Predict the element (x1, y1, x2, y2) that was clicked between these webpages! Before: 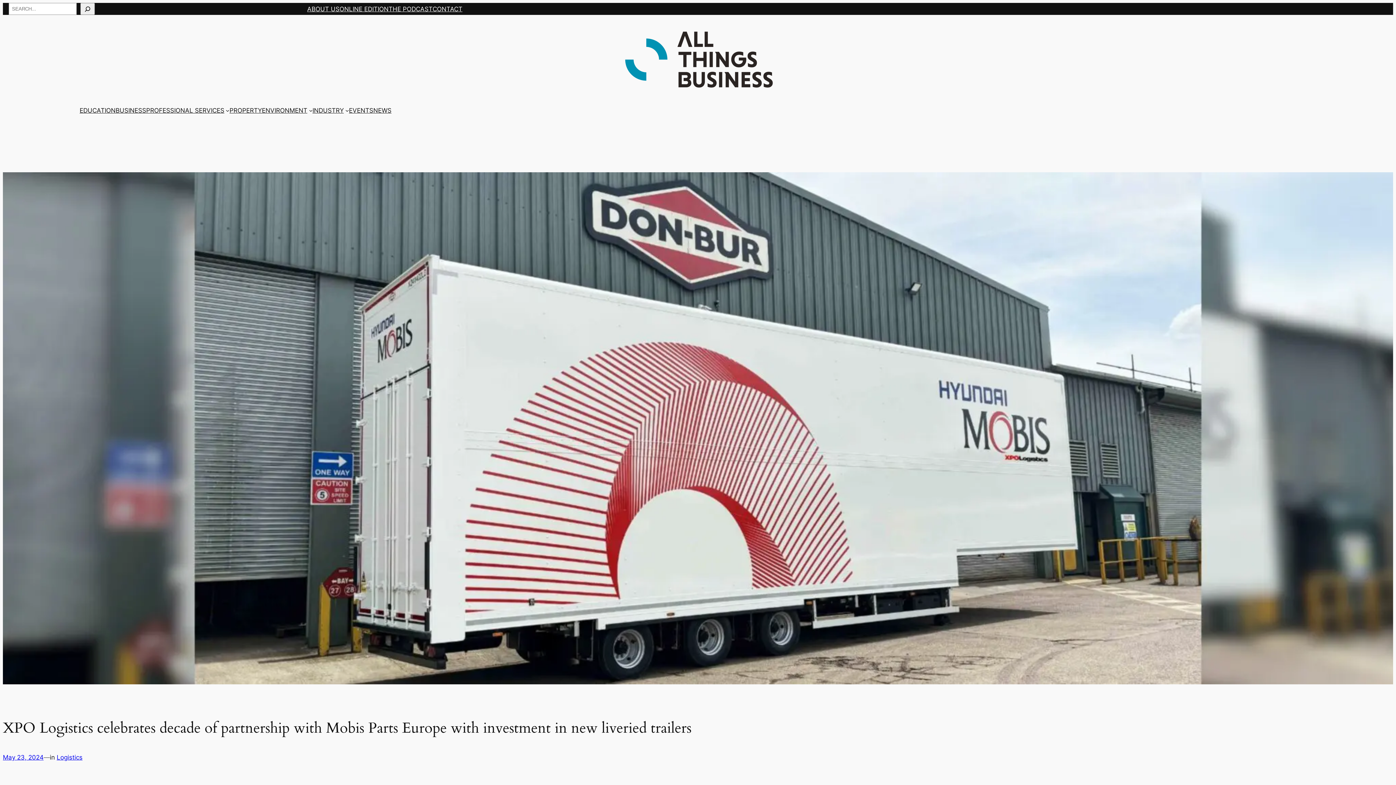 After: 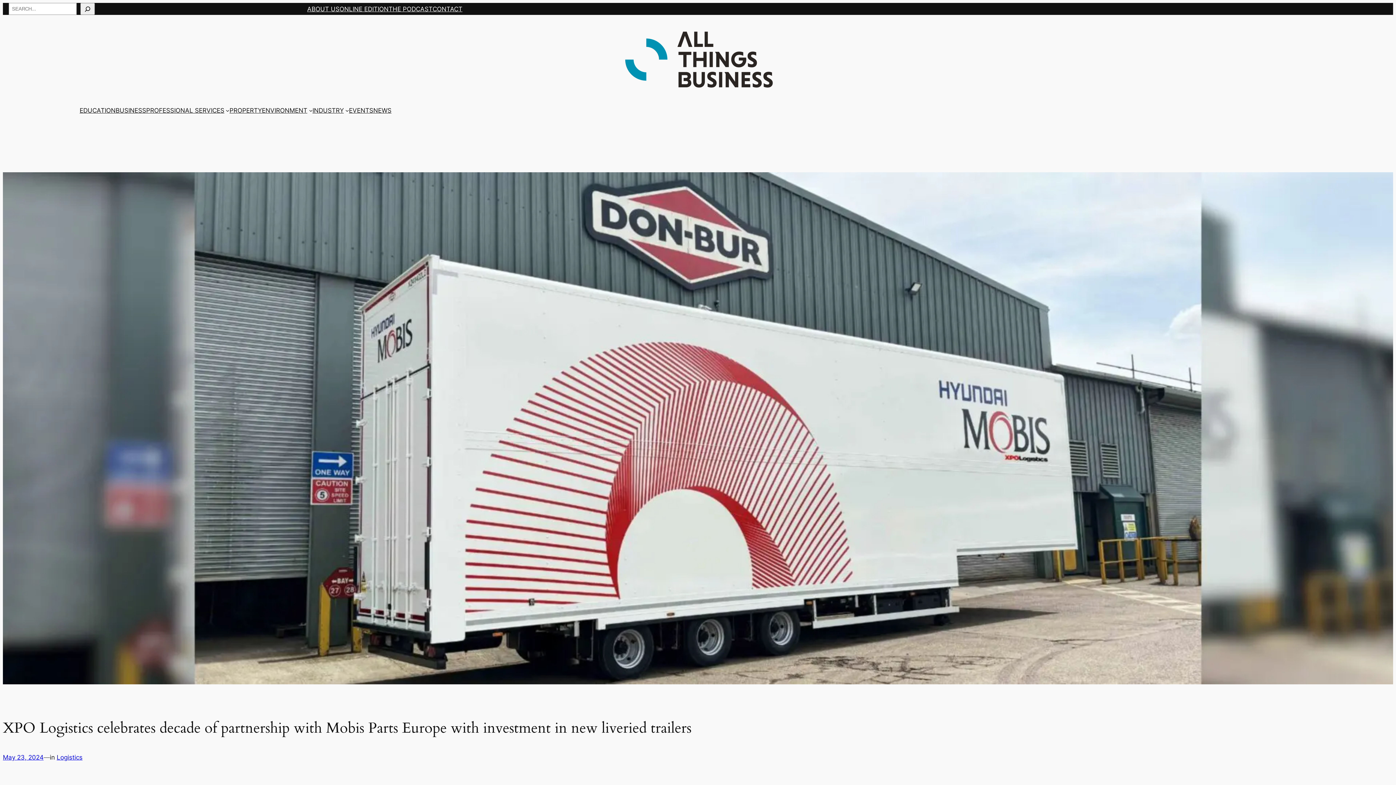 Action: bbox: (2, 754, 43, 761) label: May 23, 2024